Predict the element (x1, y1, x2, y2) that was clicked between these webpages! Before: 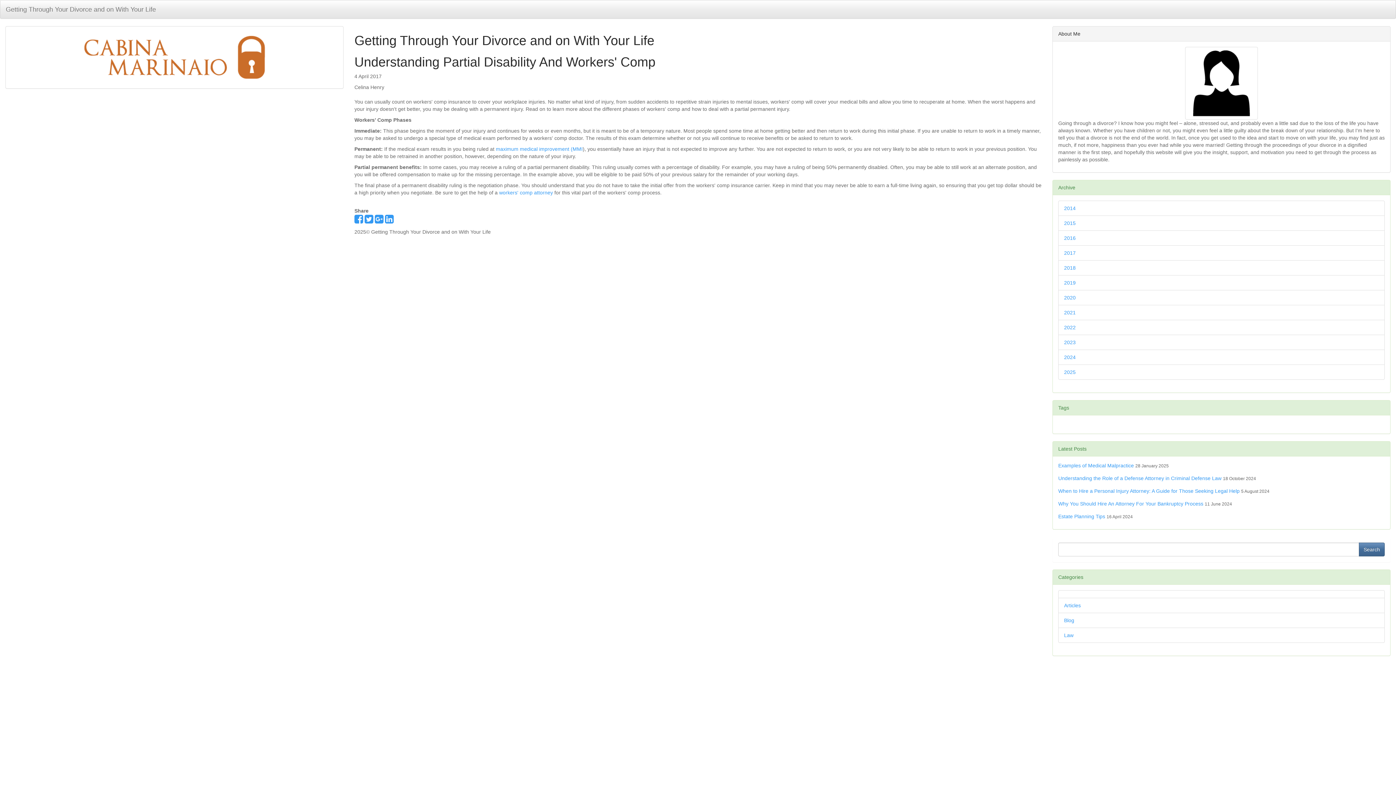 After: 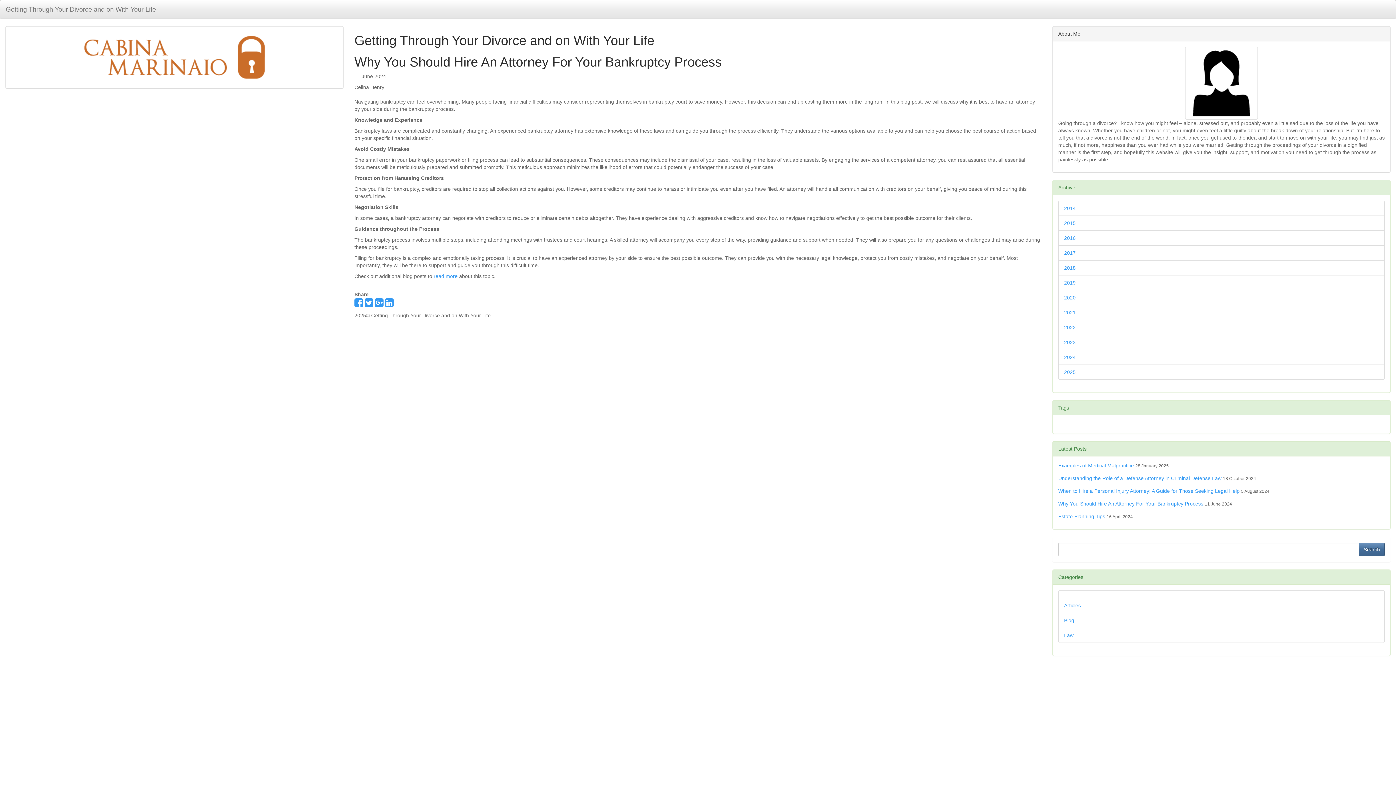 Action: bbox: (1058, 501, 1203, 506) label: Why You Should Hire An Attorney For Your Bankruptcy Process